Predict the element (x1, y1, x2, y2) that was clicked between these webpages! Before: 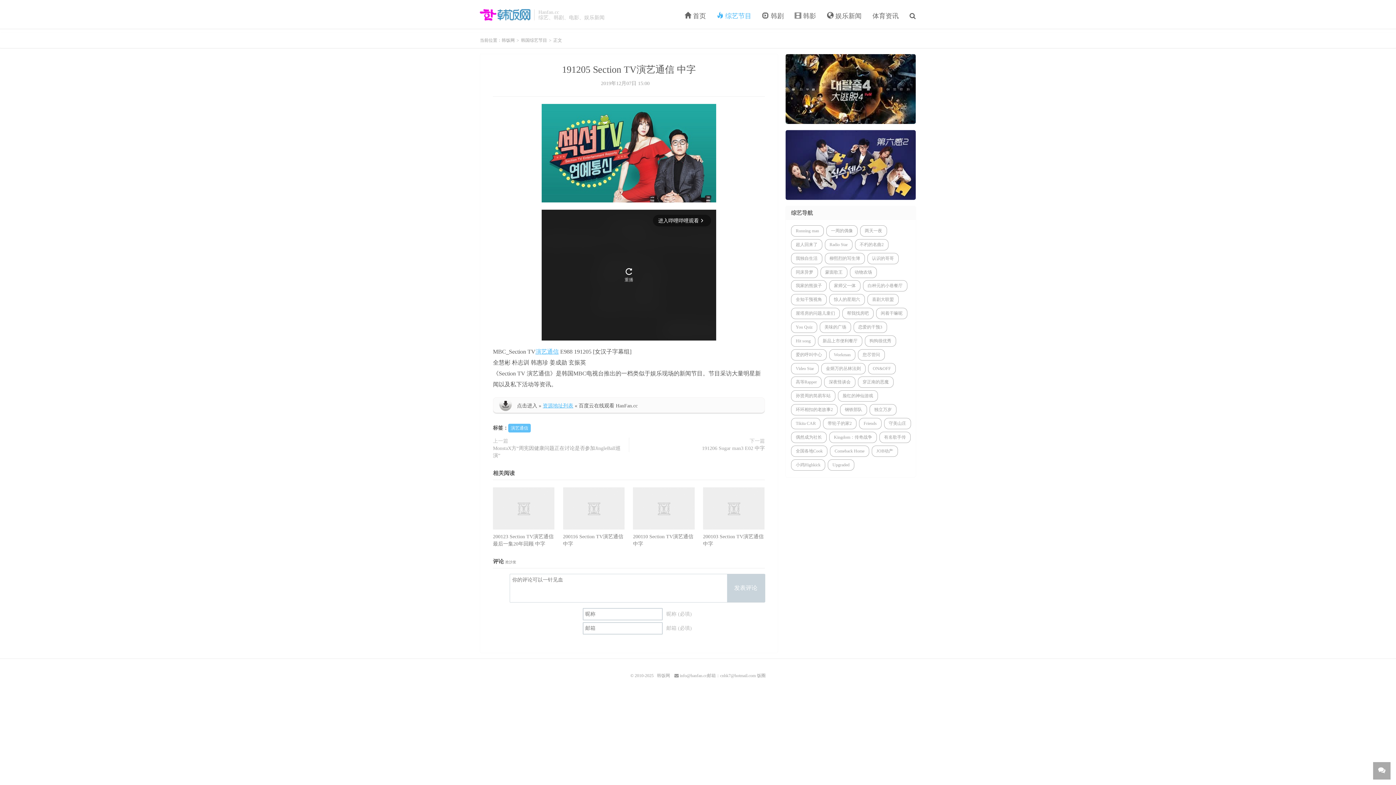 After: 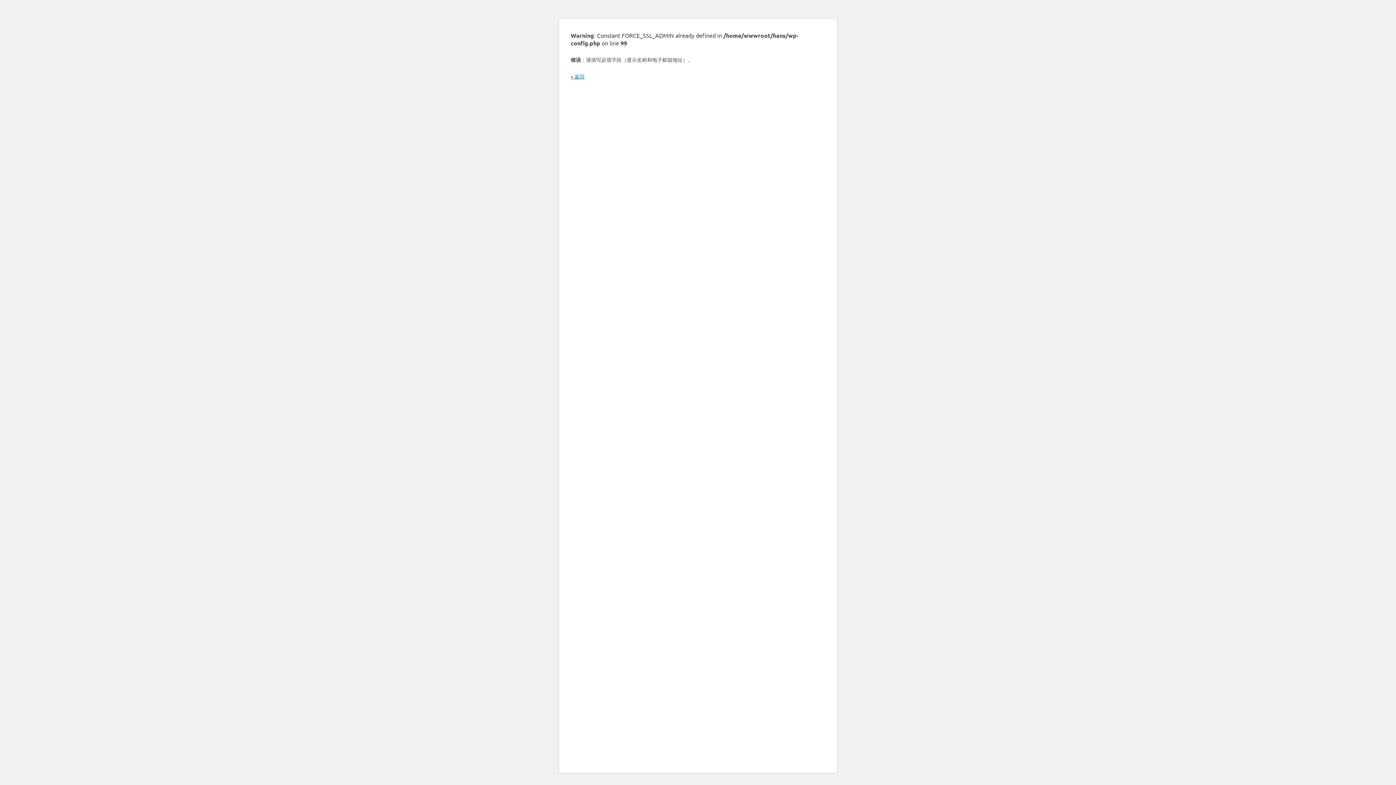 Action: bbox: (727, 574, 765, 602) label: 发表评论